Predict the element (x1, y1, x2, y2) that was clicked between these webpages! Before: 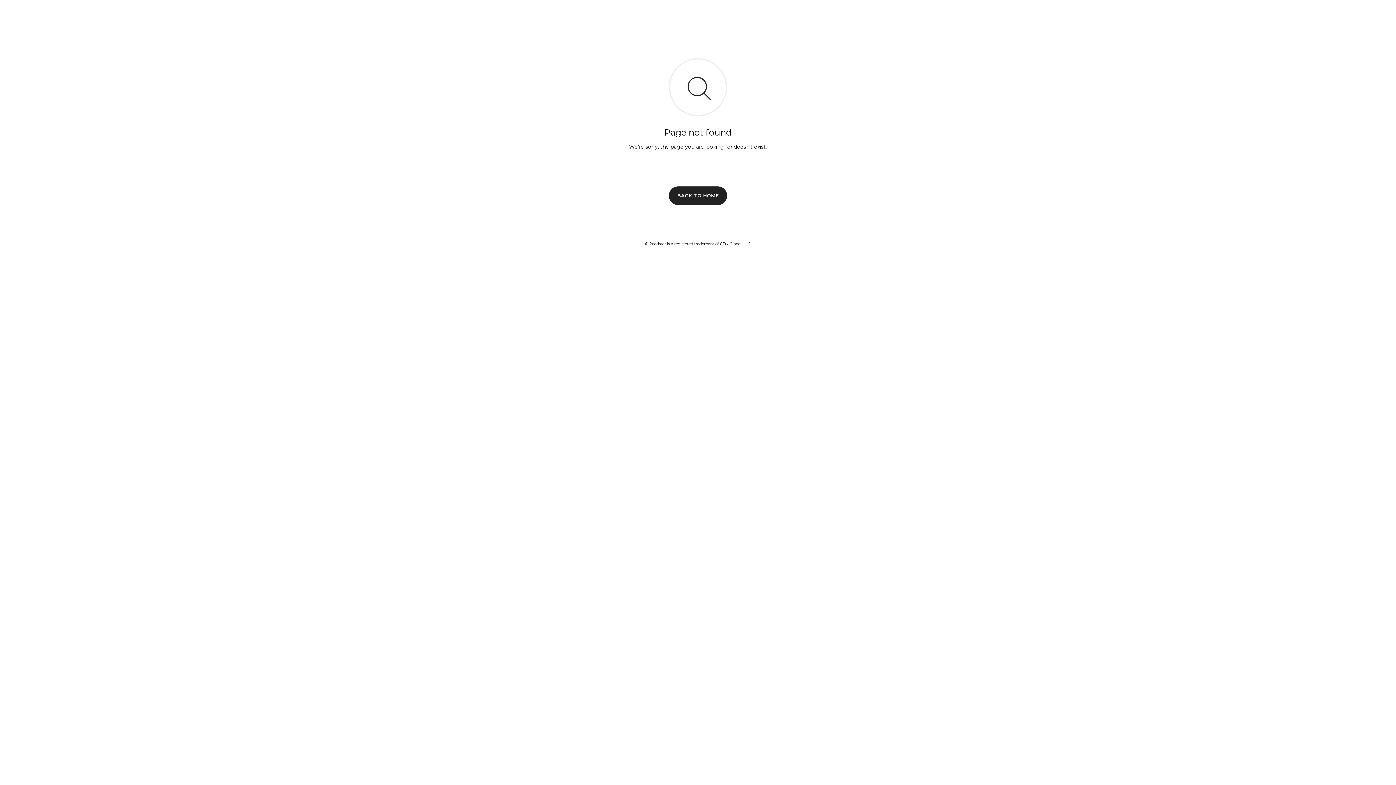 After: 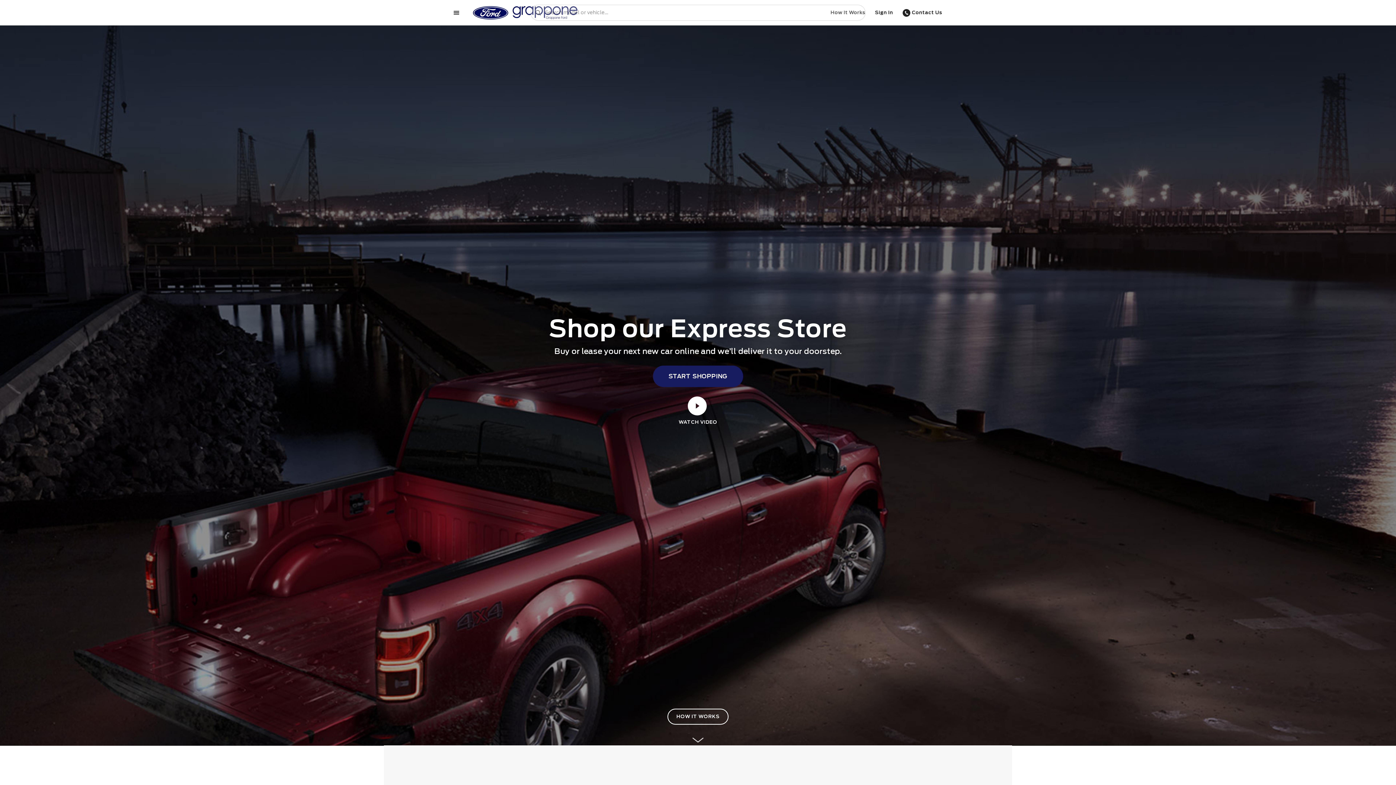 Action: bbox: (669, 186, 727, 204) label: BACK TO HOME